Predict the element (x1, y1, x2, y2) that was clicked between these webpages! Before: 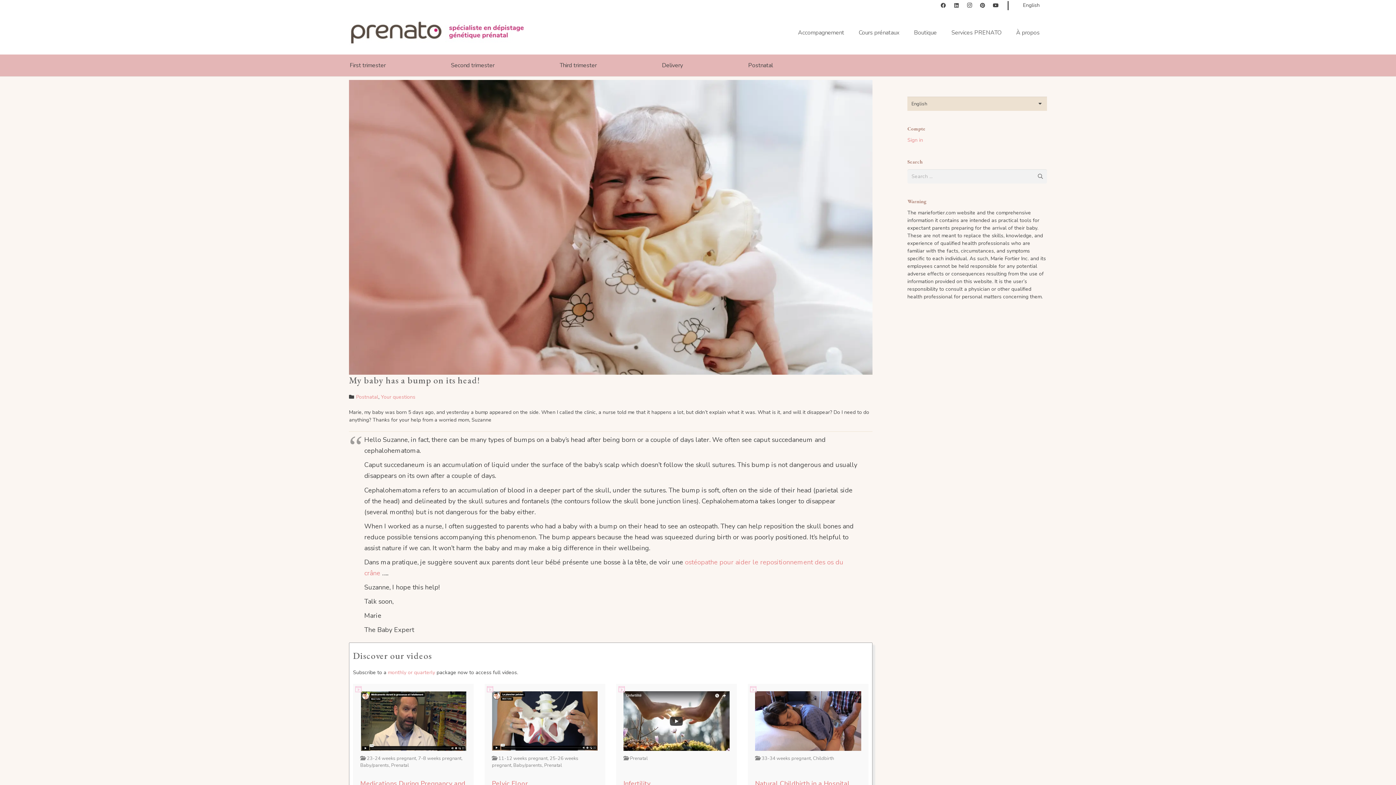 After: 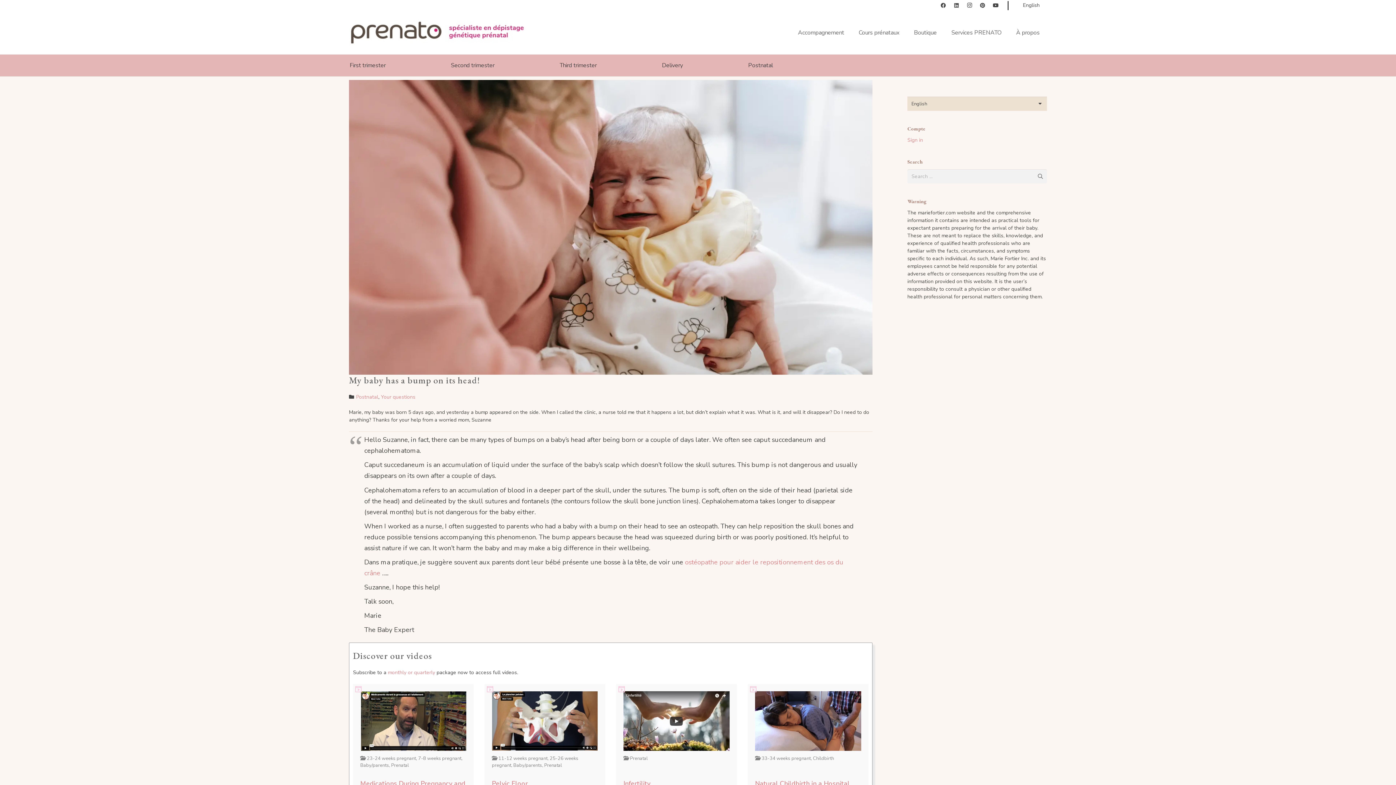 Action: bbox: (492, 691, 598, 751)